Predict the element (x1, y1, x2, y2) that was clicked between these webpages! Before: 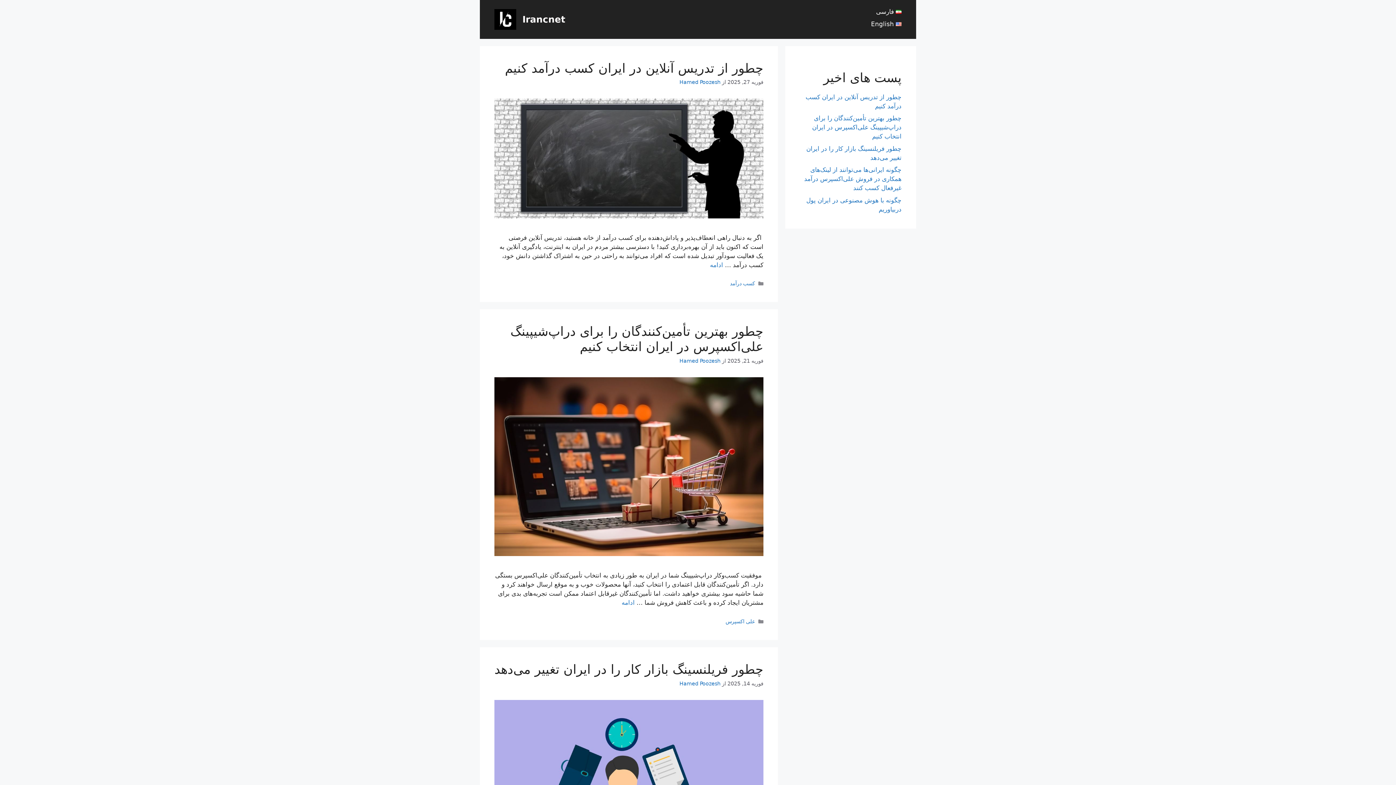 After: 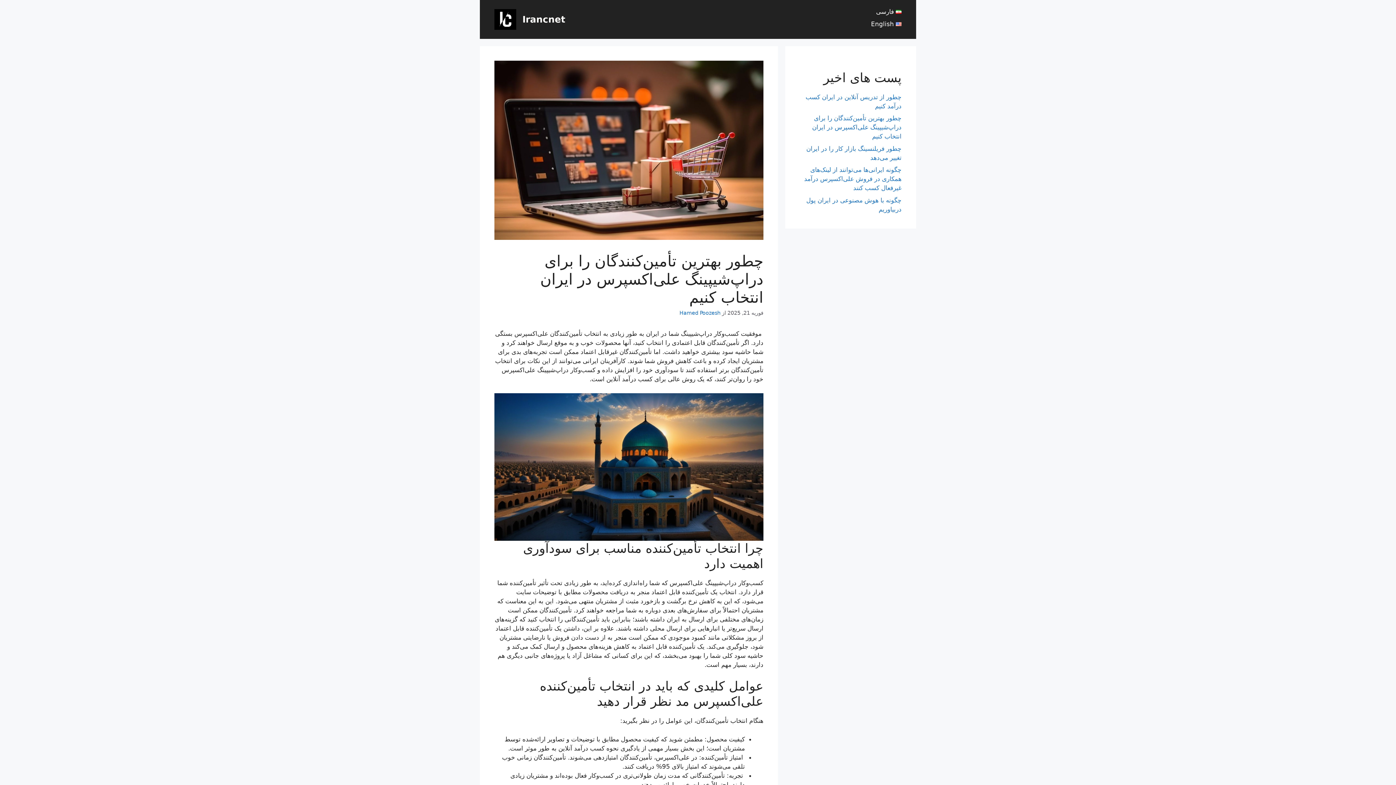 Action: label: دربارۀ چطور بهترین تأمین‌کنندگان را برای دراپ‌شیپینگ علی‌اکسپرس در ایران انتخاب کنیم بیشتر بخوانید bbox: (621, 599, 634, 606)